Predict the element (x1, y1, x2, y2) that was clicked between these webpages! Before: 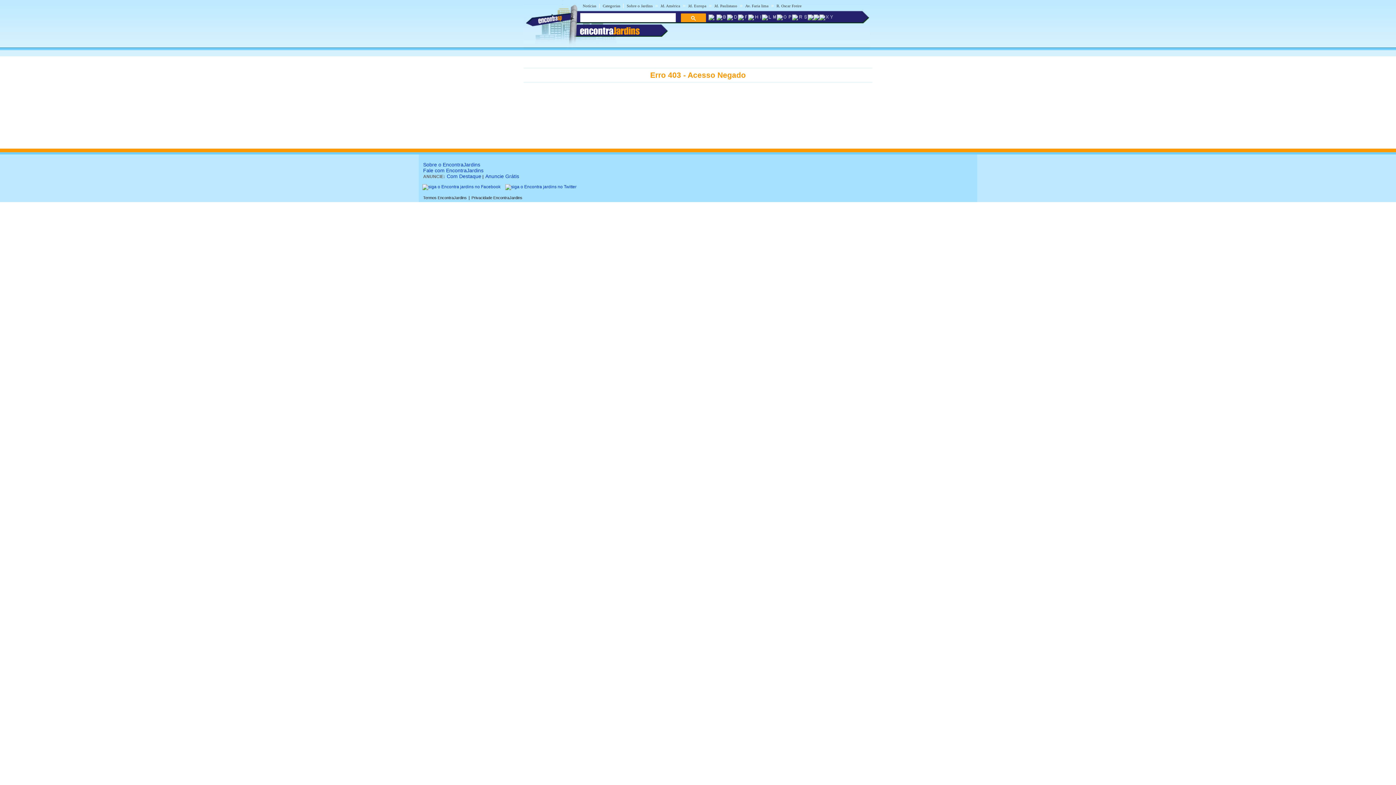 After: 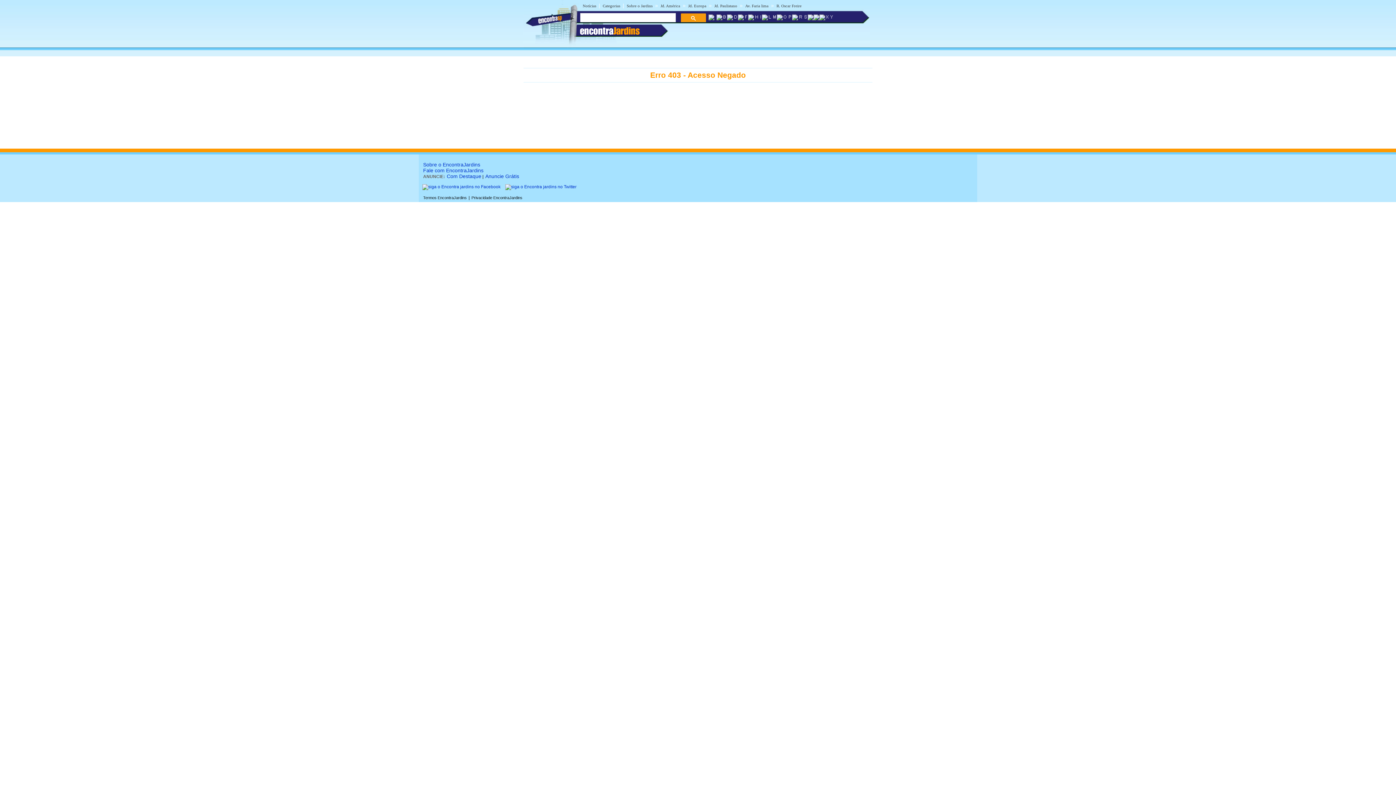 Action: bbox: (505, 184, 576, 189)